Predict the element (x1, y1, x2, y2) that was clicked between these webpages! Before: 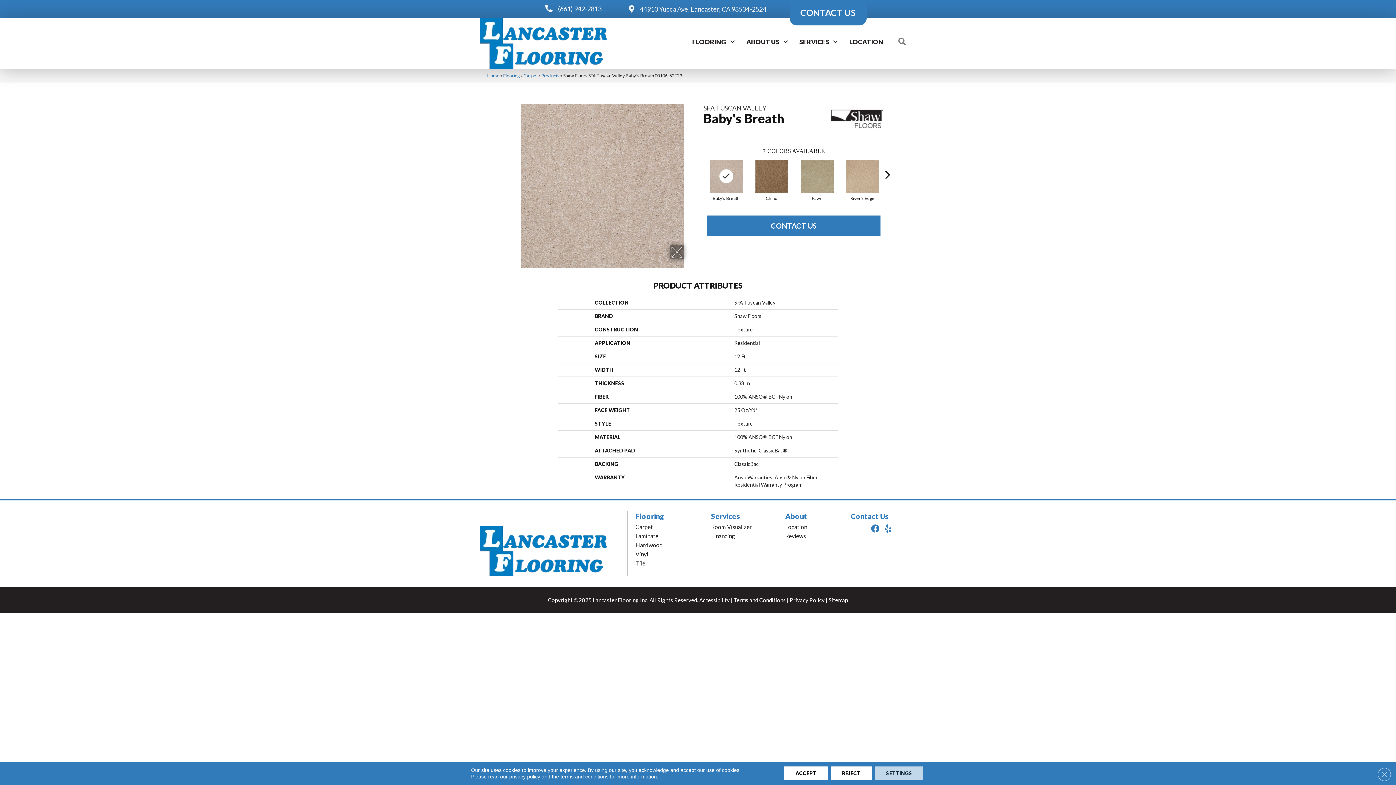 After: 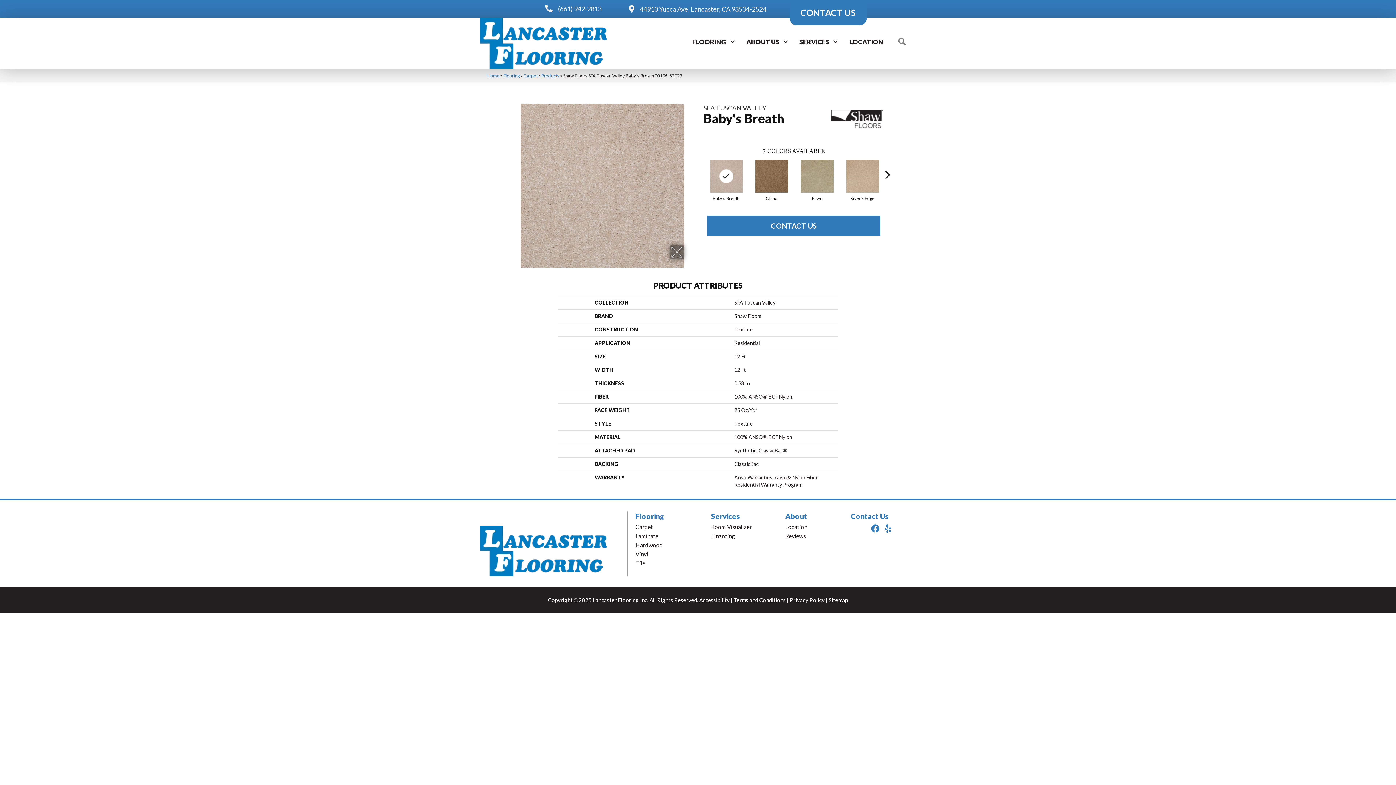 Action: label: Reject bbox: (830, 766, 872, 780)